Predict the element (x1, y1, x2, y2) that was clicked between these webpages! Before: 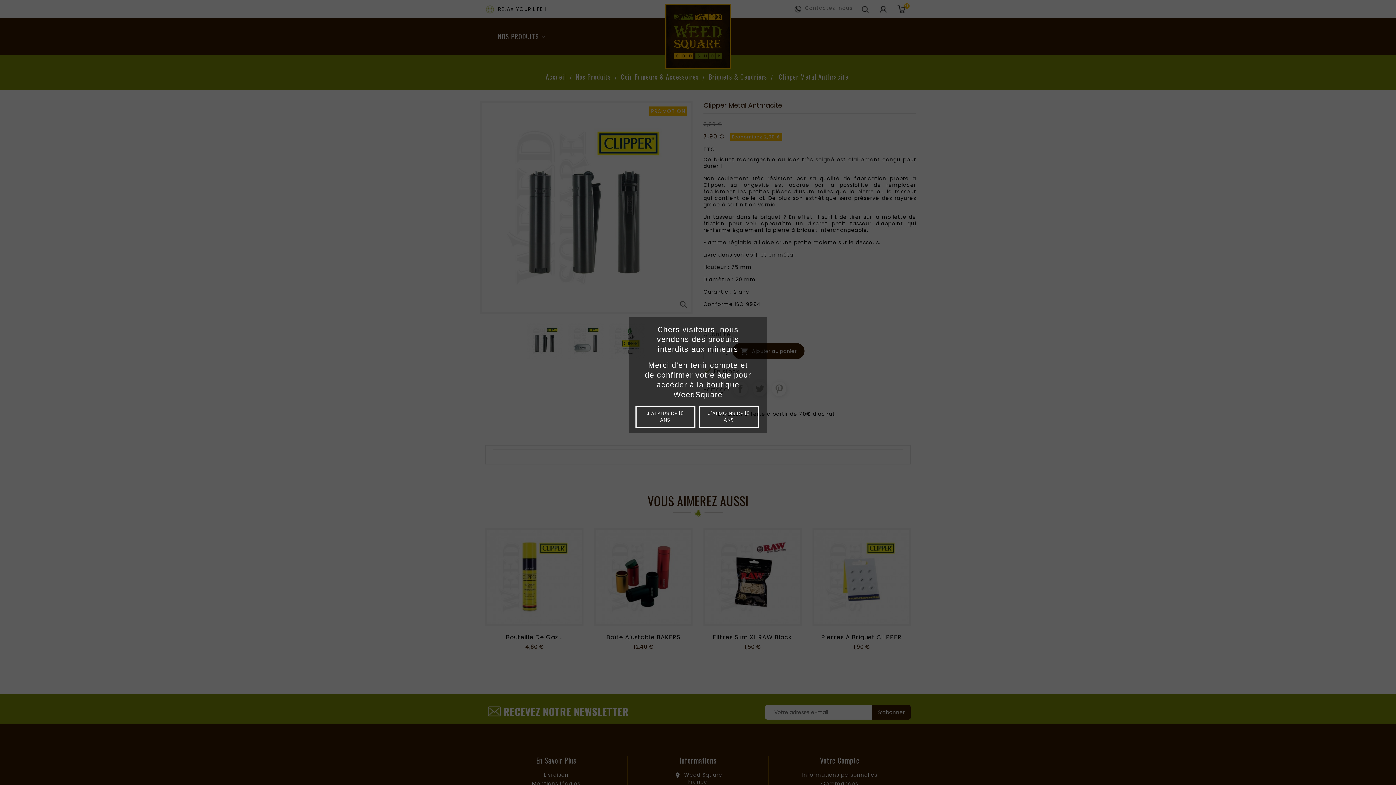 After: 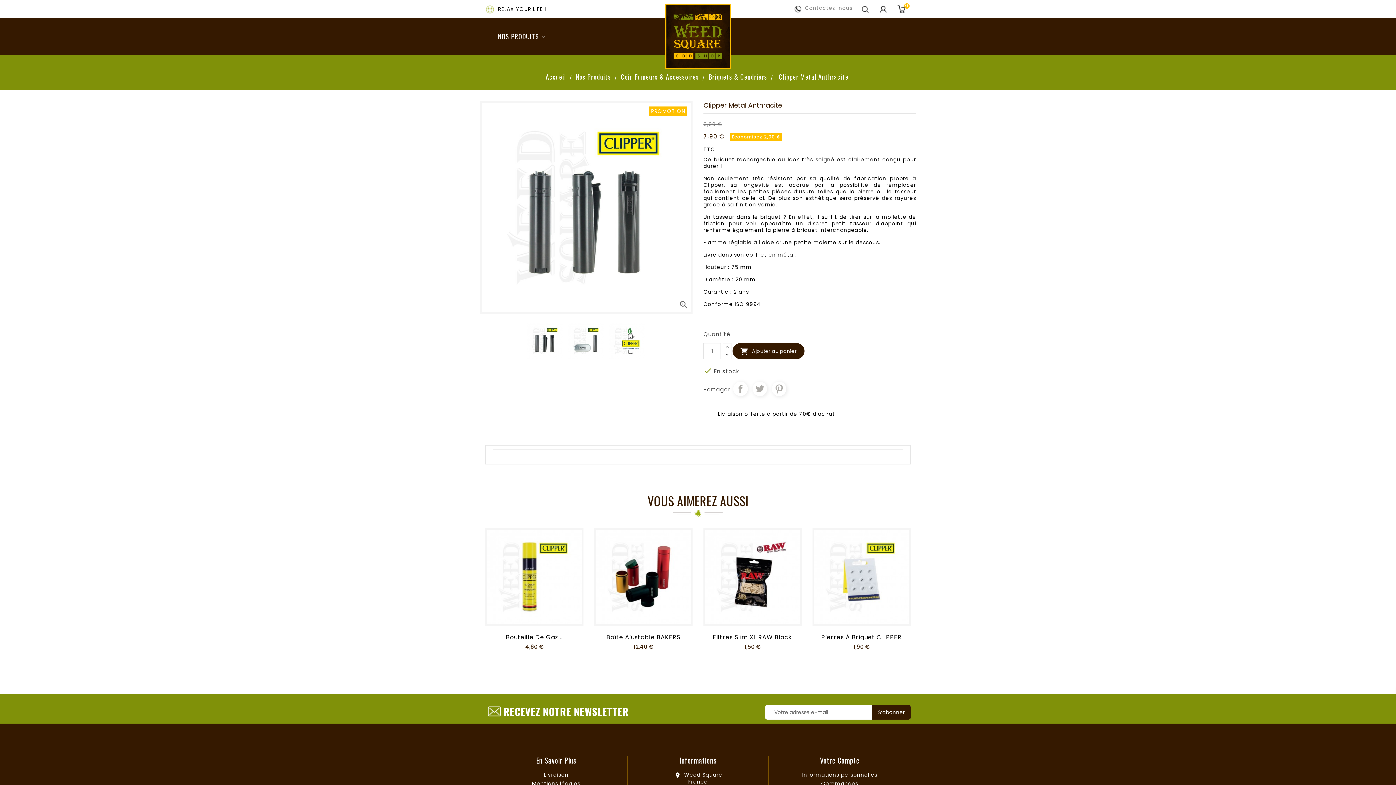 Action: bbox: (635, 405, 695, 428) label: J'AI PLUS DE 18 ANS